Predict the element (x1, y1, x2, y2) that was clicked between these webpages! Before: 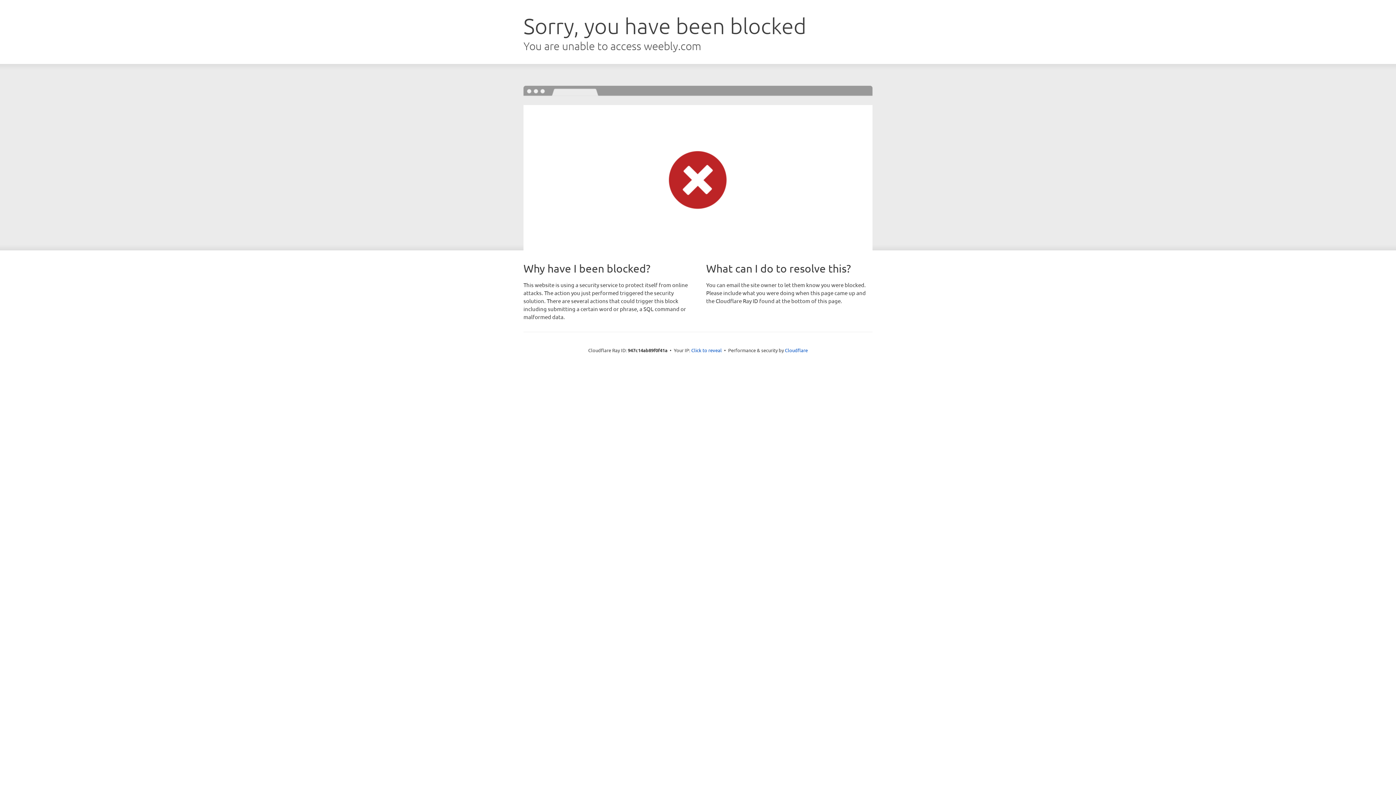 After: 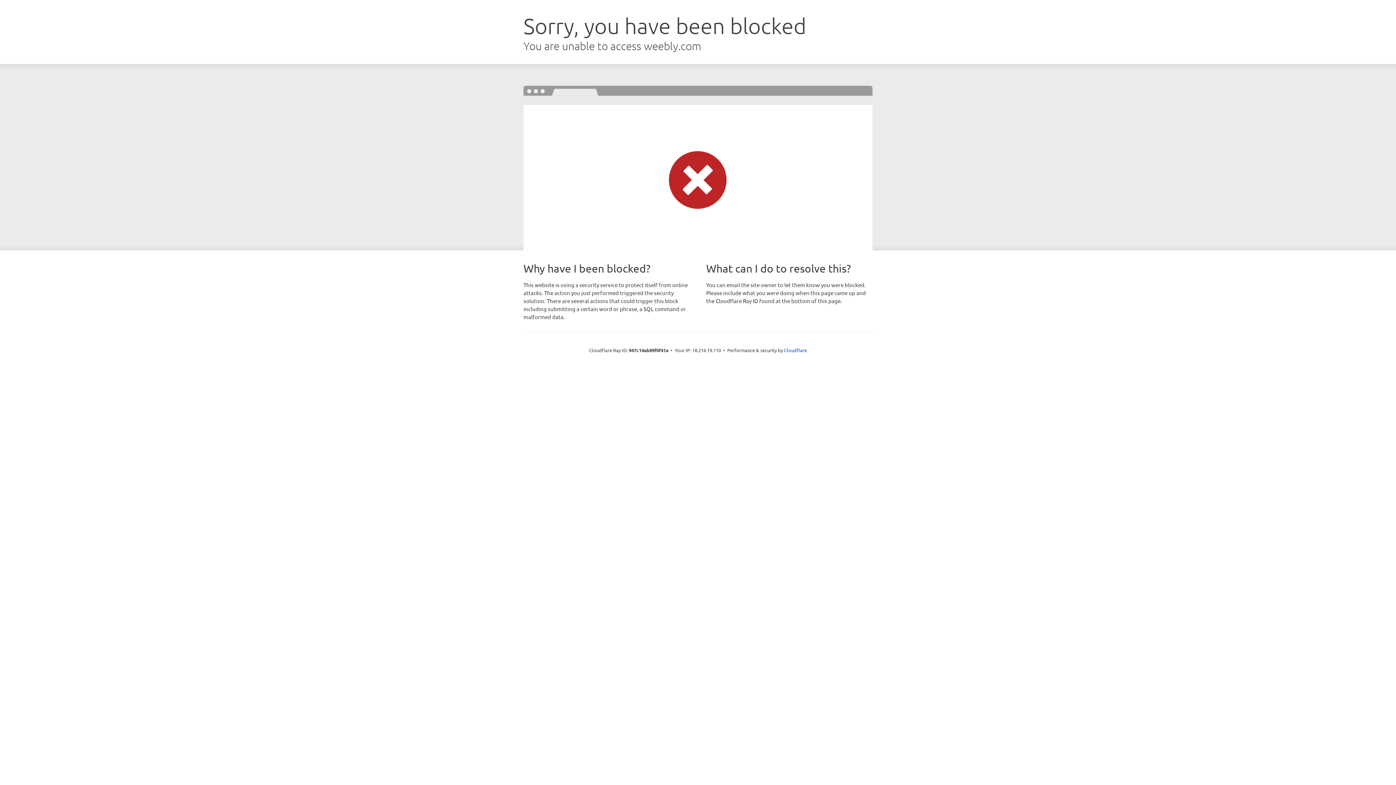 Action: label: Click to reveal bbox: (691, 346, 722, 353)